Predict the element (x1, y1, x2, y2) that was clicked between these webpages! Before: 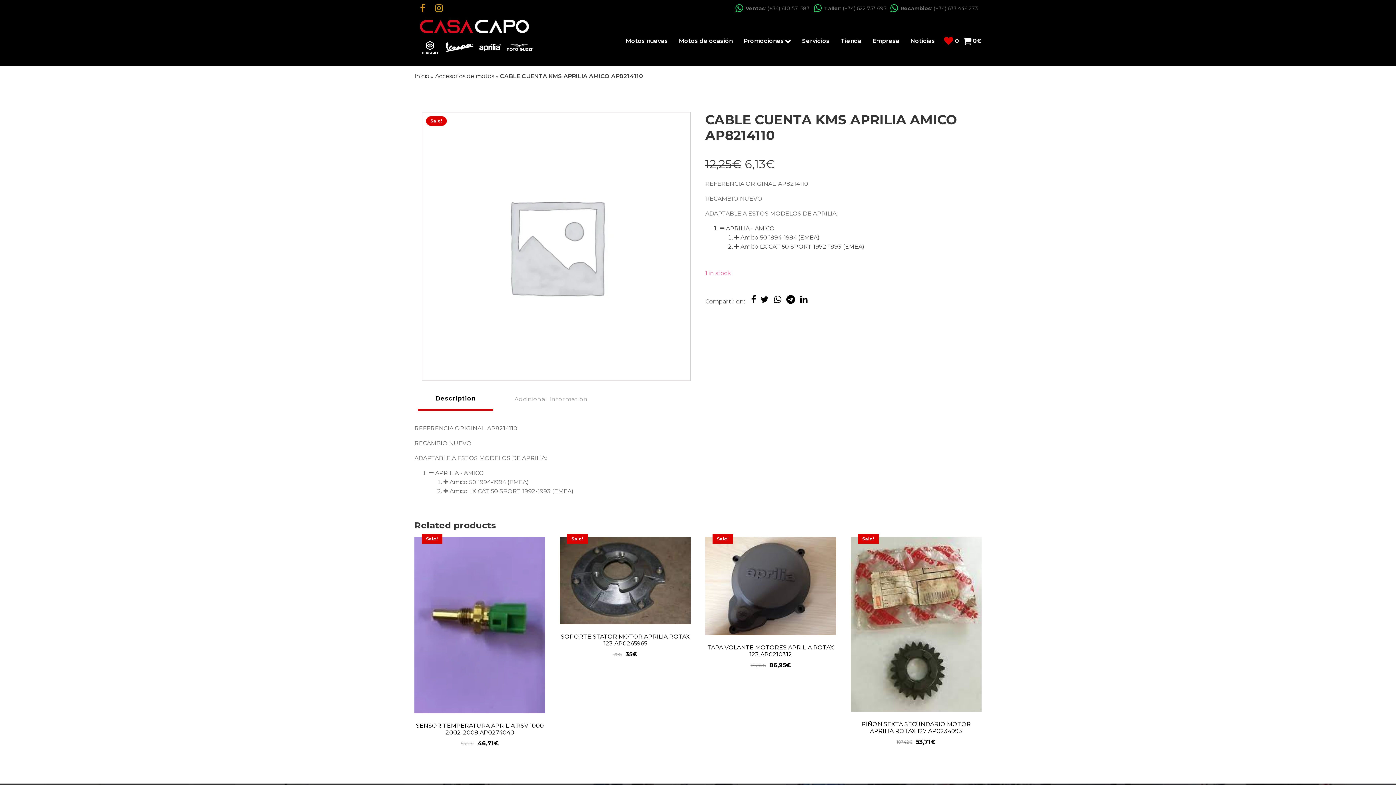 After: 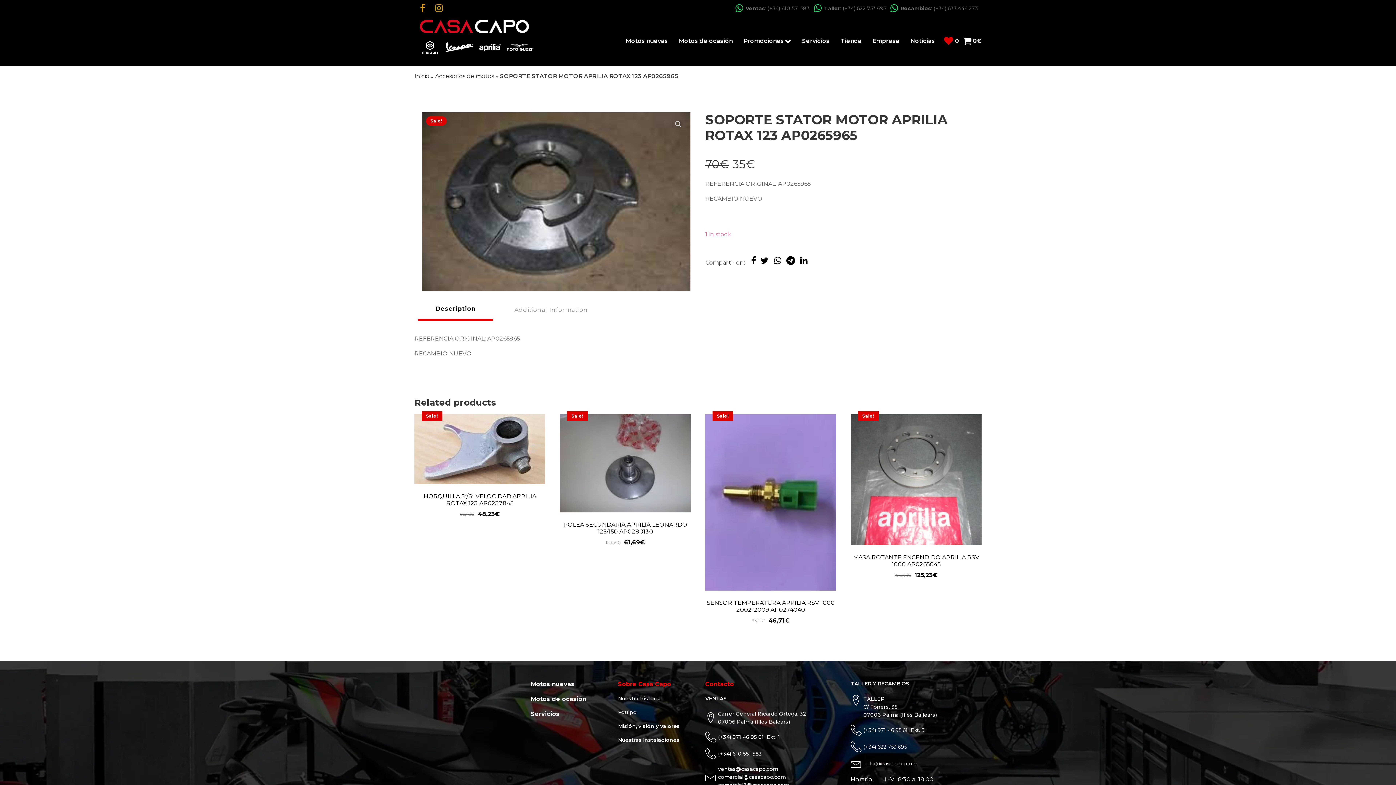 Action: label: Sale!
SOPORTE STATOR MOTOR APRILIA ROTAX 123 AP0265965
70€
35€ bbox: (560, 537, 690, 662)